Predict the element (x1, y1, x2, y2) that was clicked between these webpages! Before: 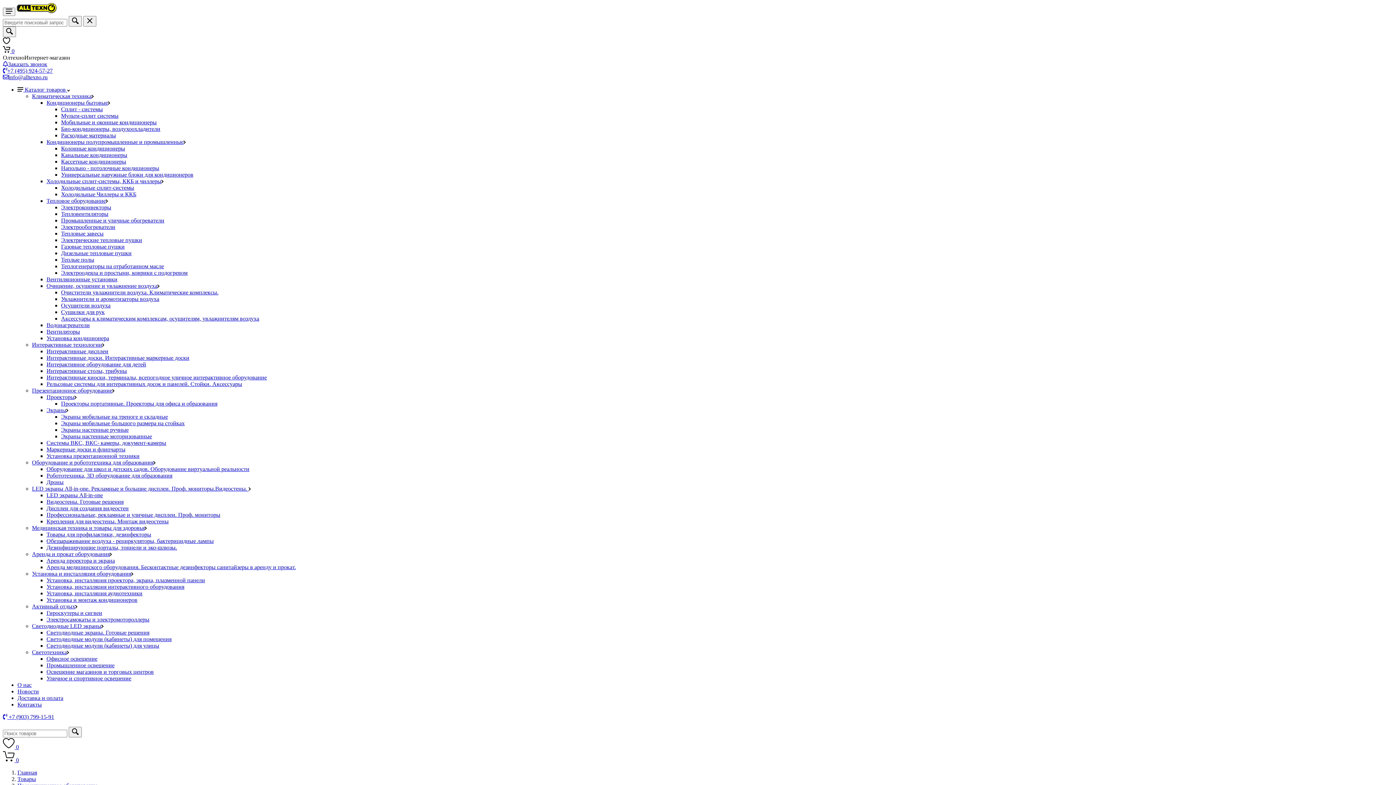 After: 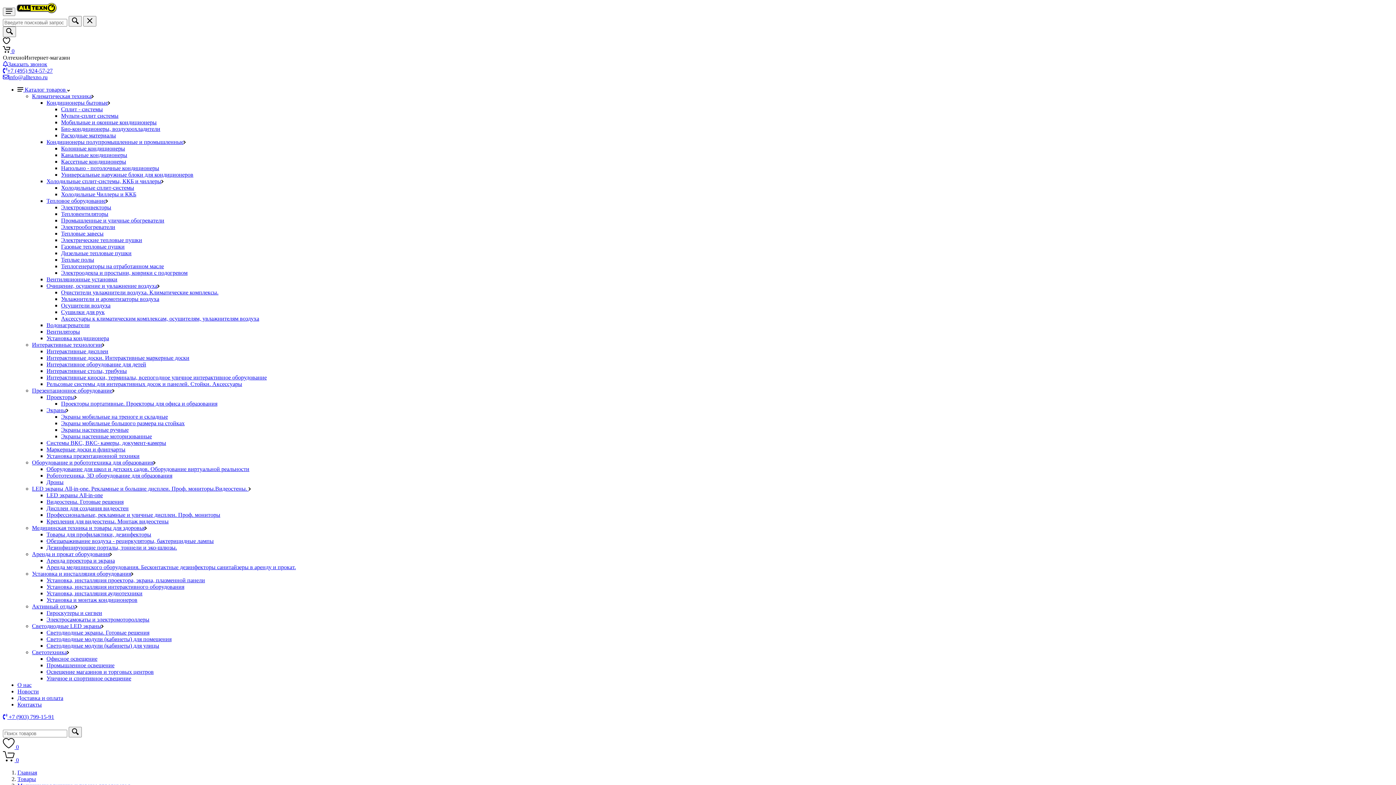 Action: bbox: (46, 531, 151, 537) label: Товары для профилактики, дезинфекторы